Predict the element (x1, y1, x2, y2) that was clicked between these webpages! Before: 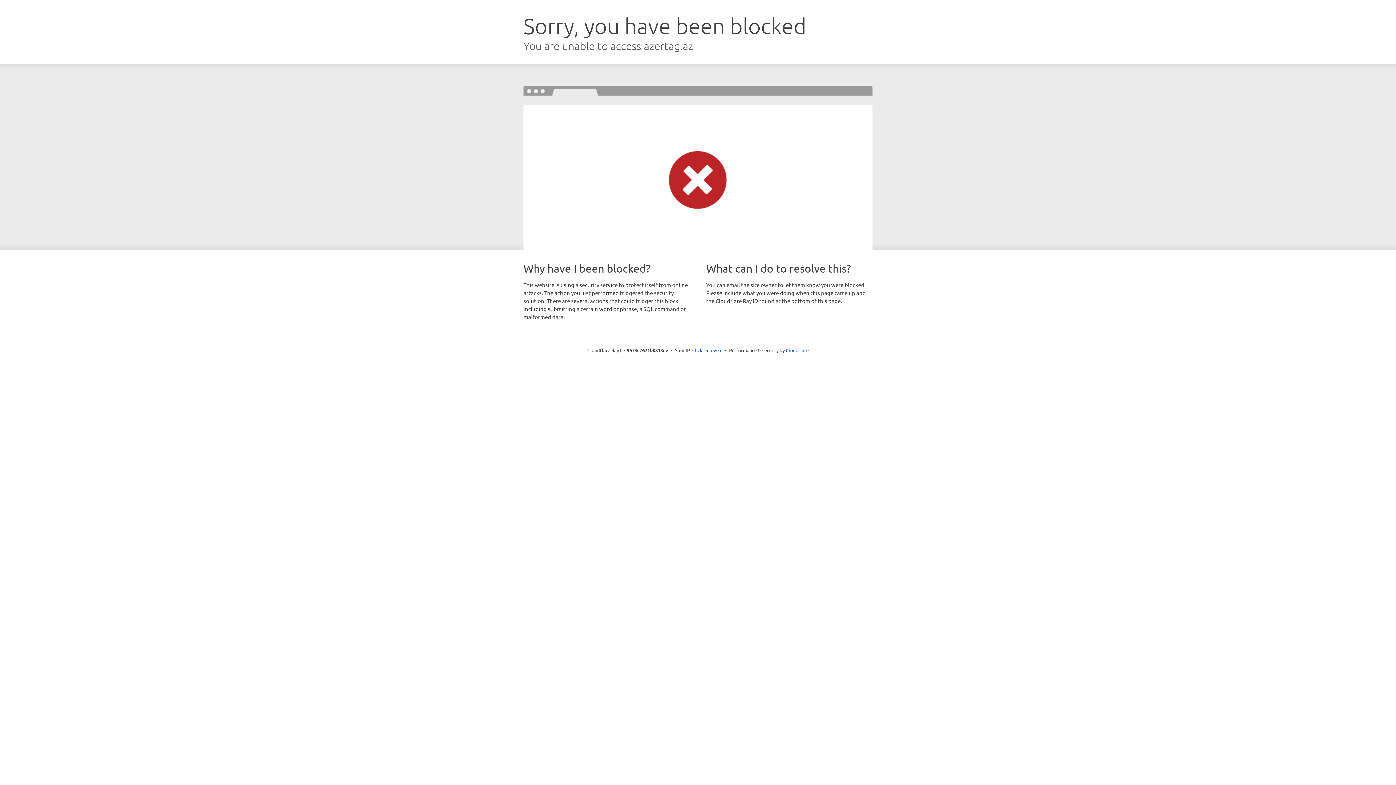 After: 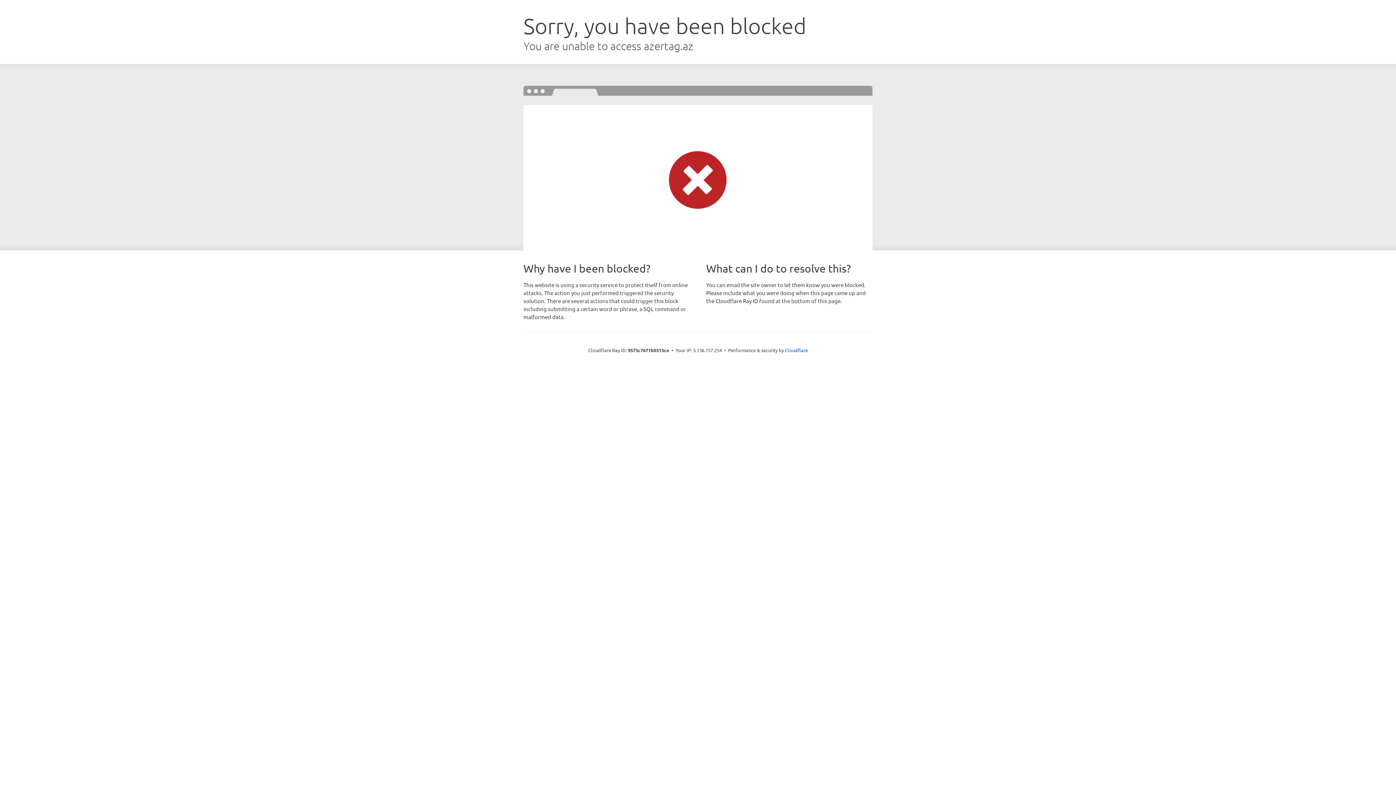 Action: bbox: (692, 346, 722, 353) label: Click to reveal